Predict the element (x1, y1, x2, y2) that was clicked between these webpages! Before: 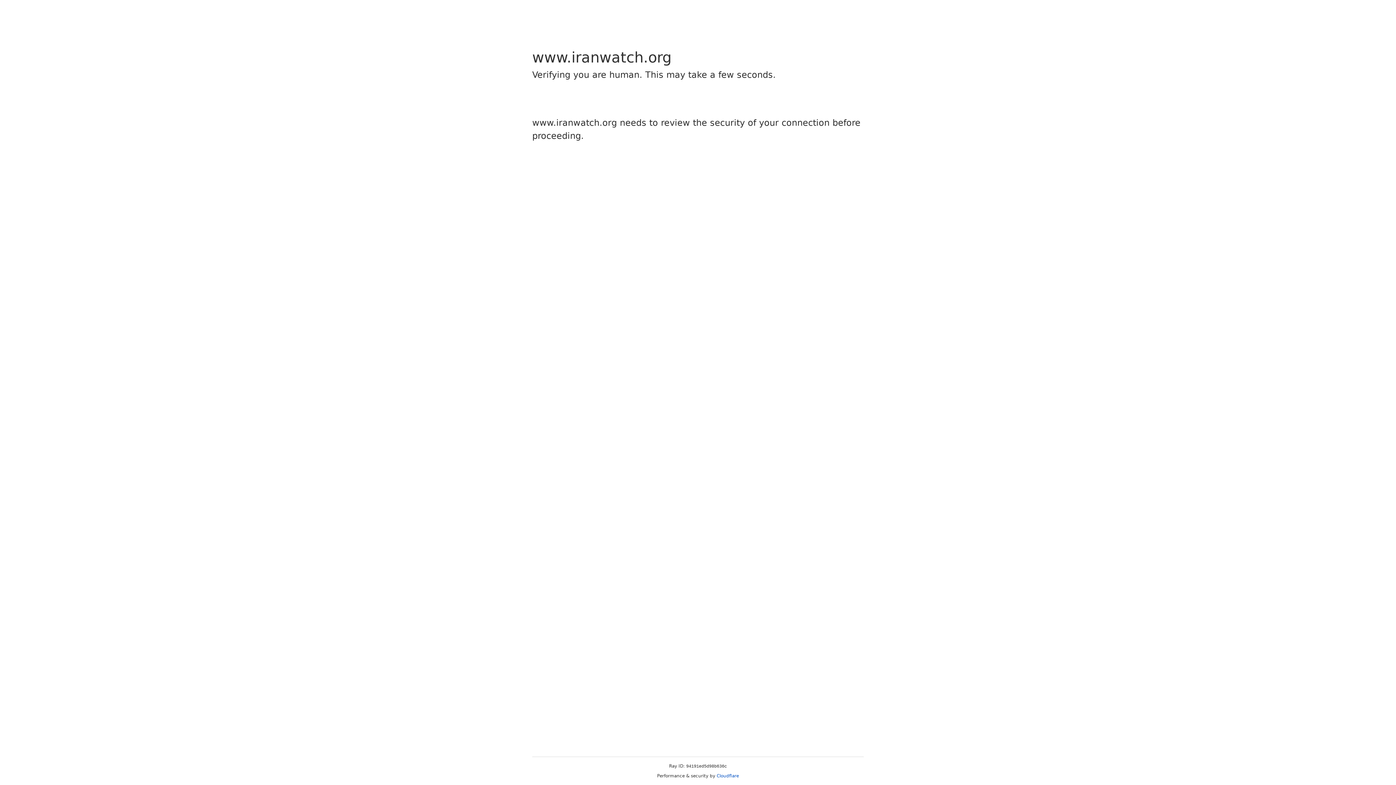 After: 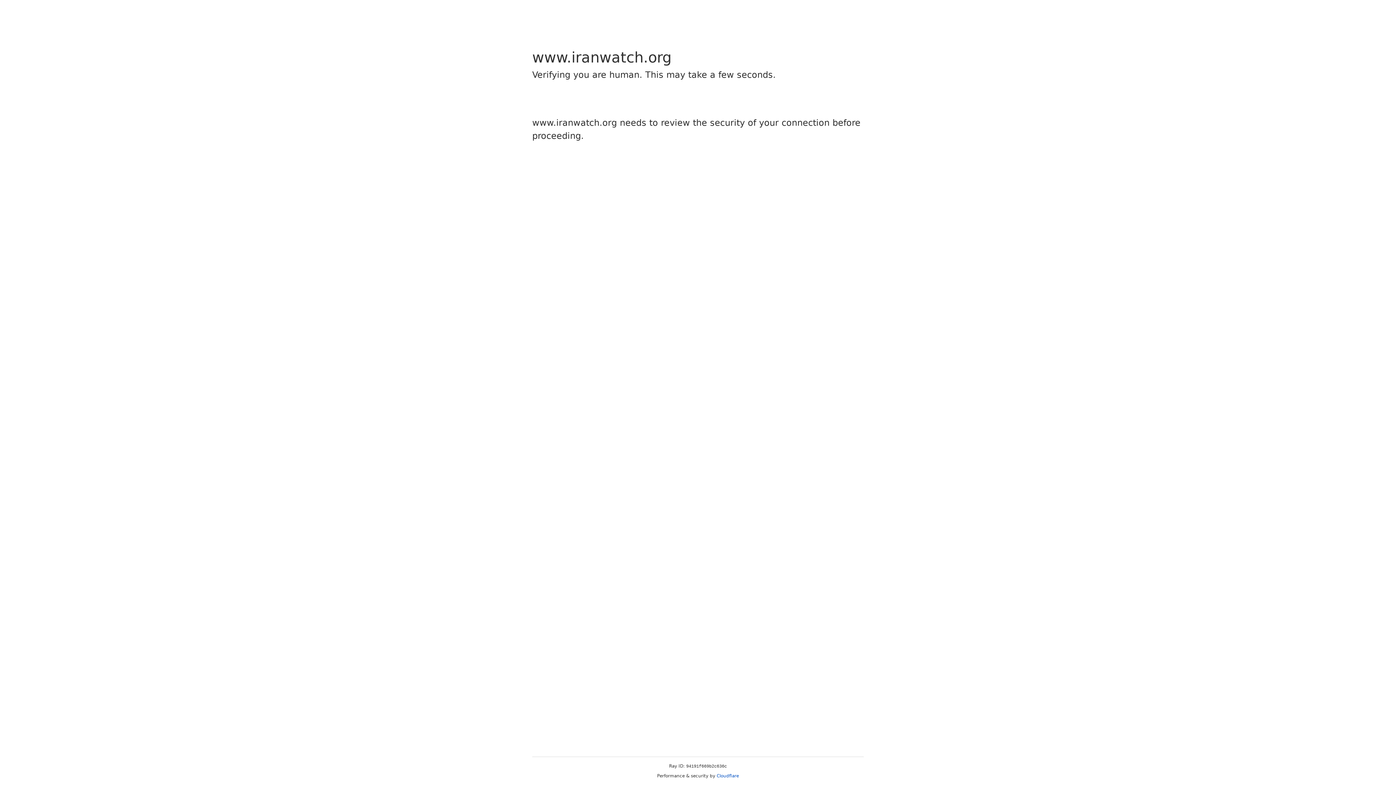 Action: label: Cloudflare bbox: (716, 773, 739, 778)